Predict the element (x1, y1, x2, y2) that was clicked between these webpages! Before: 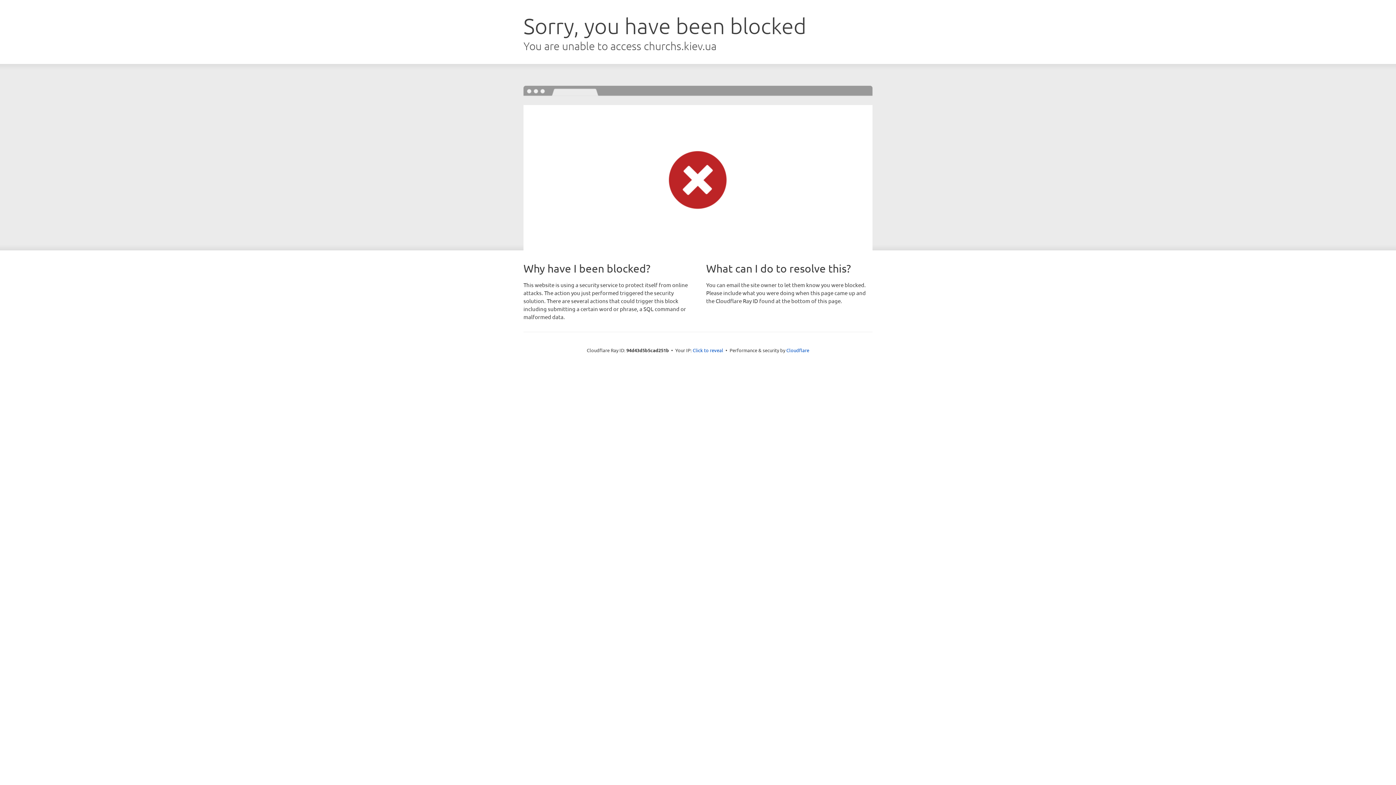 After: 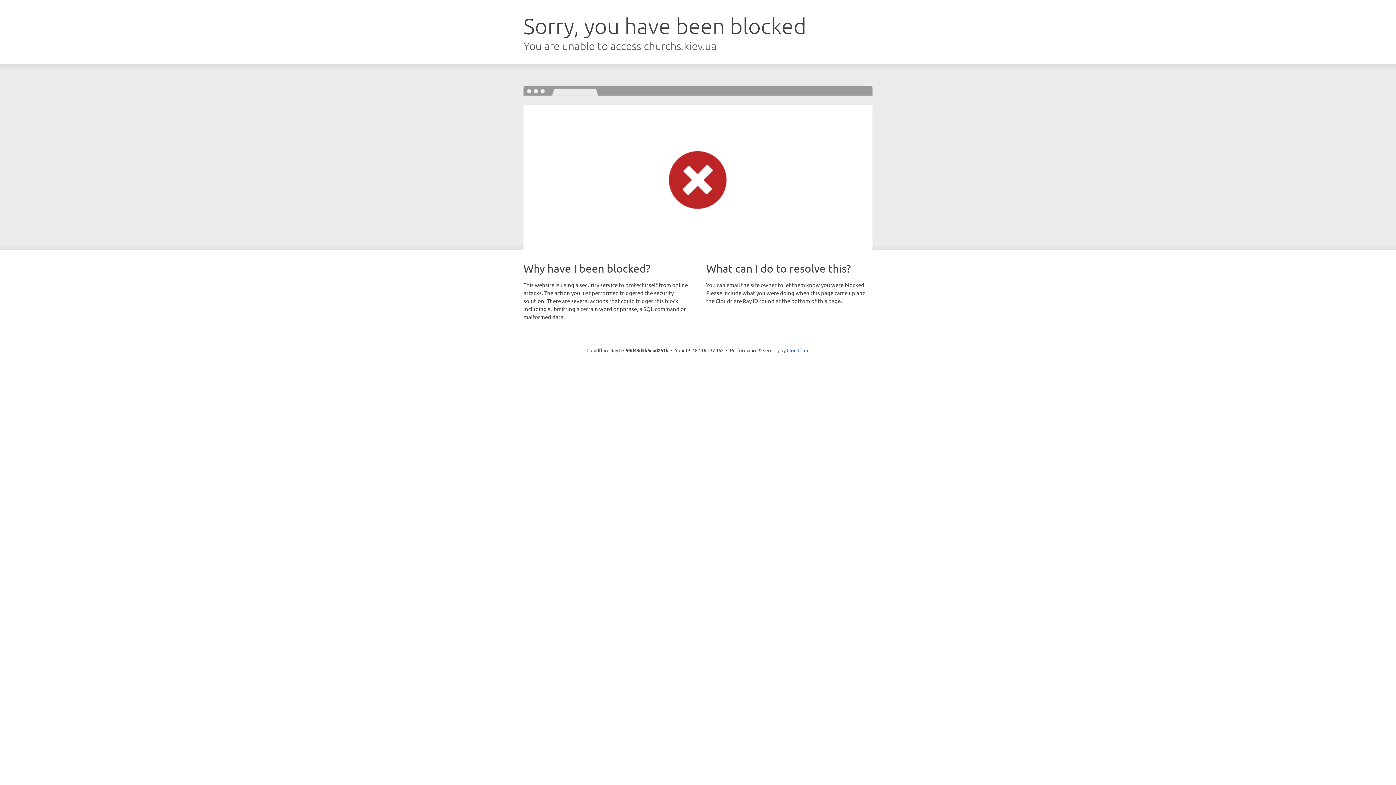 Action: bbox: (692, 346, 723, 353) label: Click to reveal